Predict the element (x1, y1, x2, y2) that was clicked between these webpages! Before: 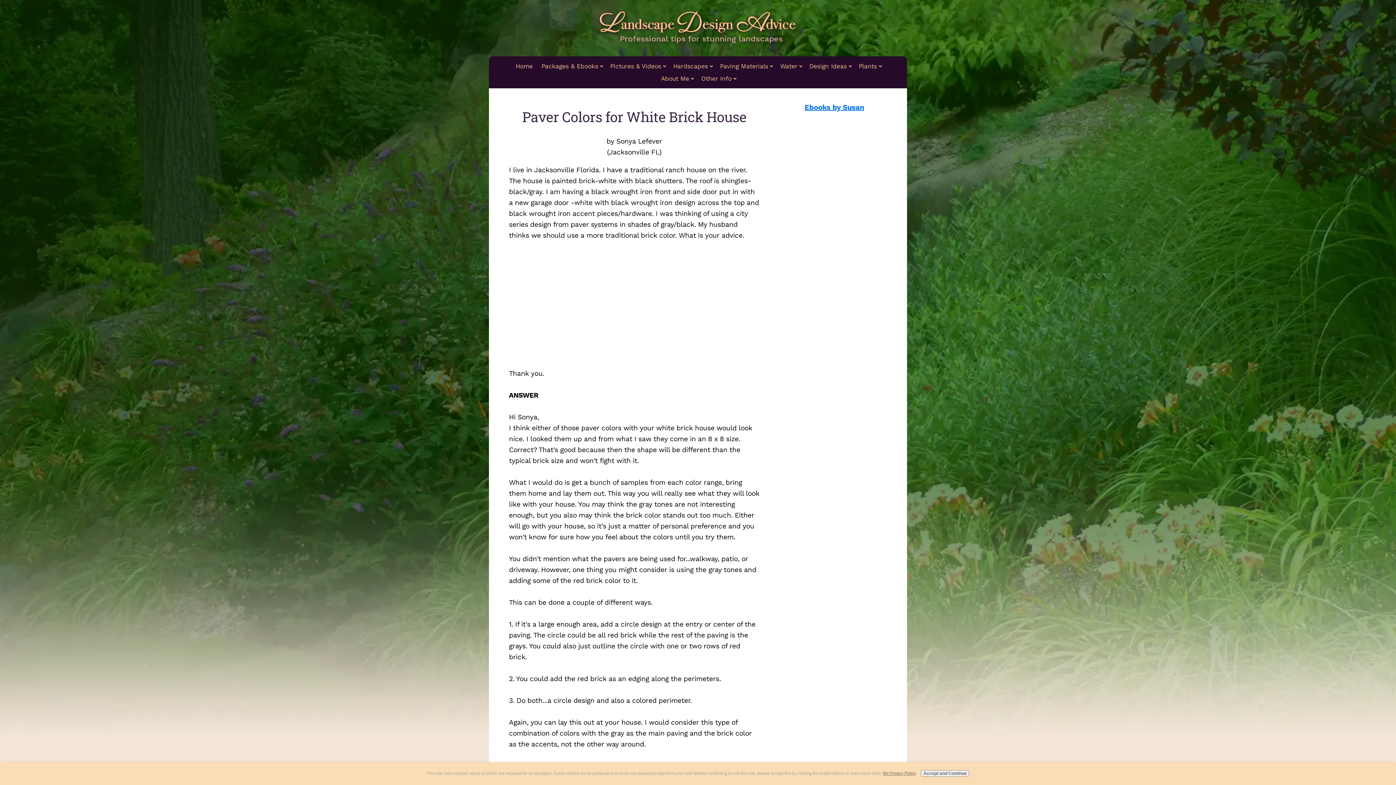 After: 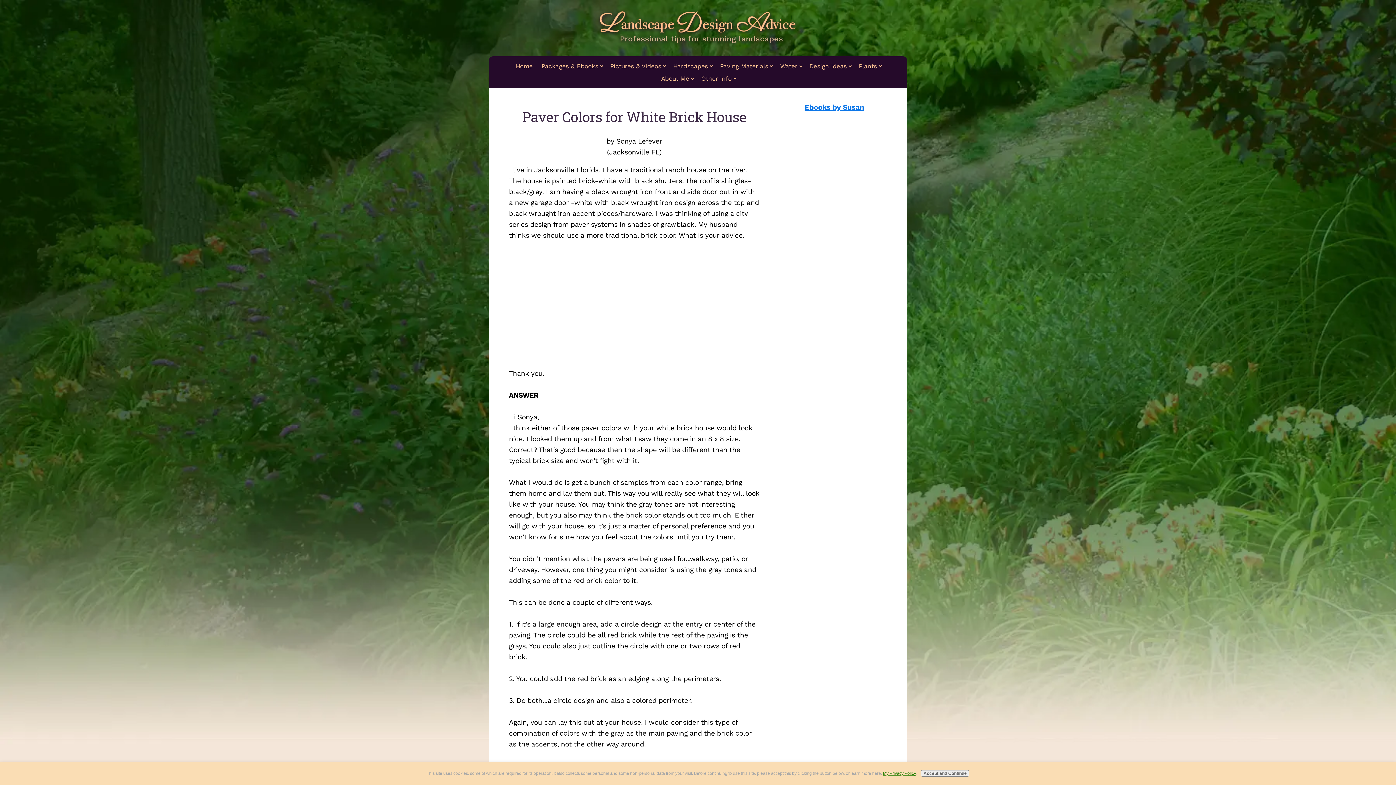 Action: label: My Privacy Policy bbox: (883, 771, 915, 776)